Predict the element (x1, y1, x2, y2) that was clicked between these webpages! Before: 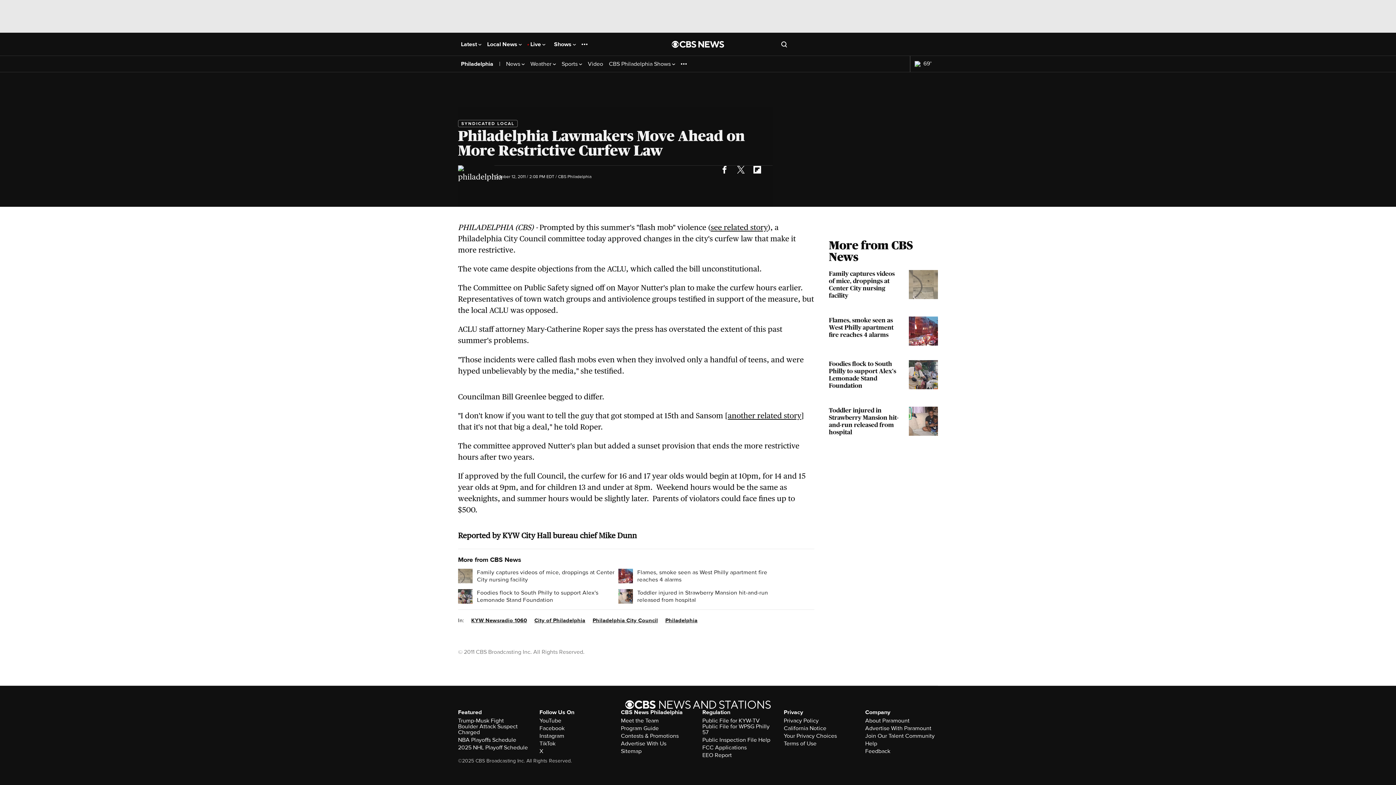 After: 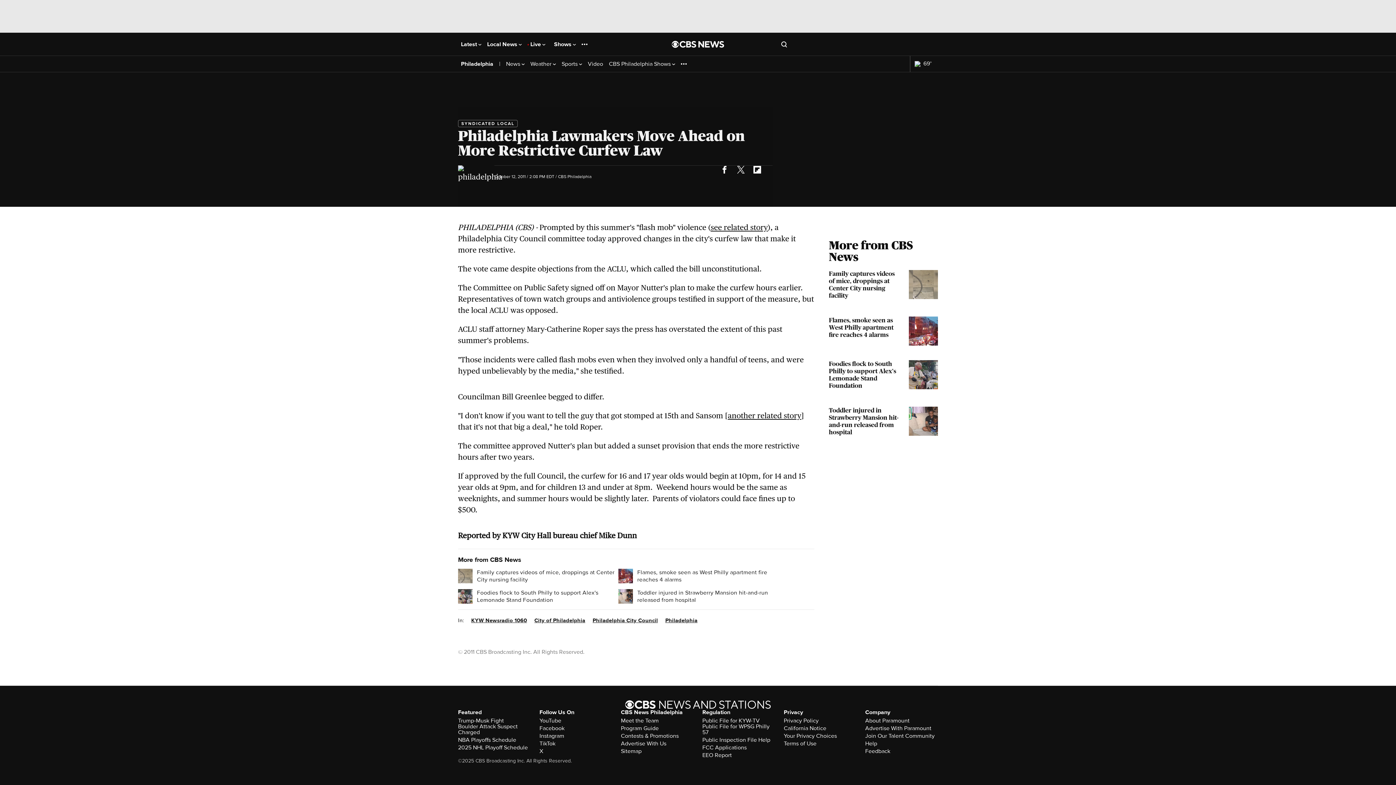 Action: bbox: (716, 161, 732, 177)